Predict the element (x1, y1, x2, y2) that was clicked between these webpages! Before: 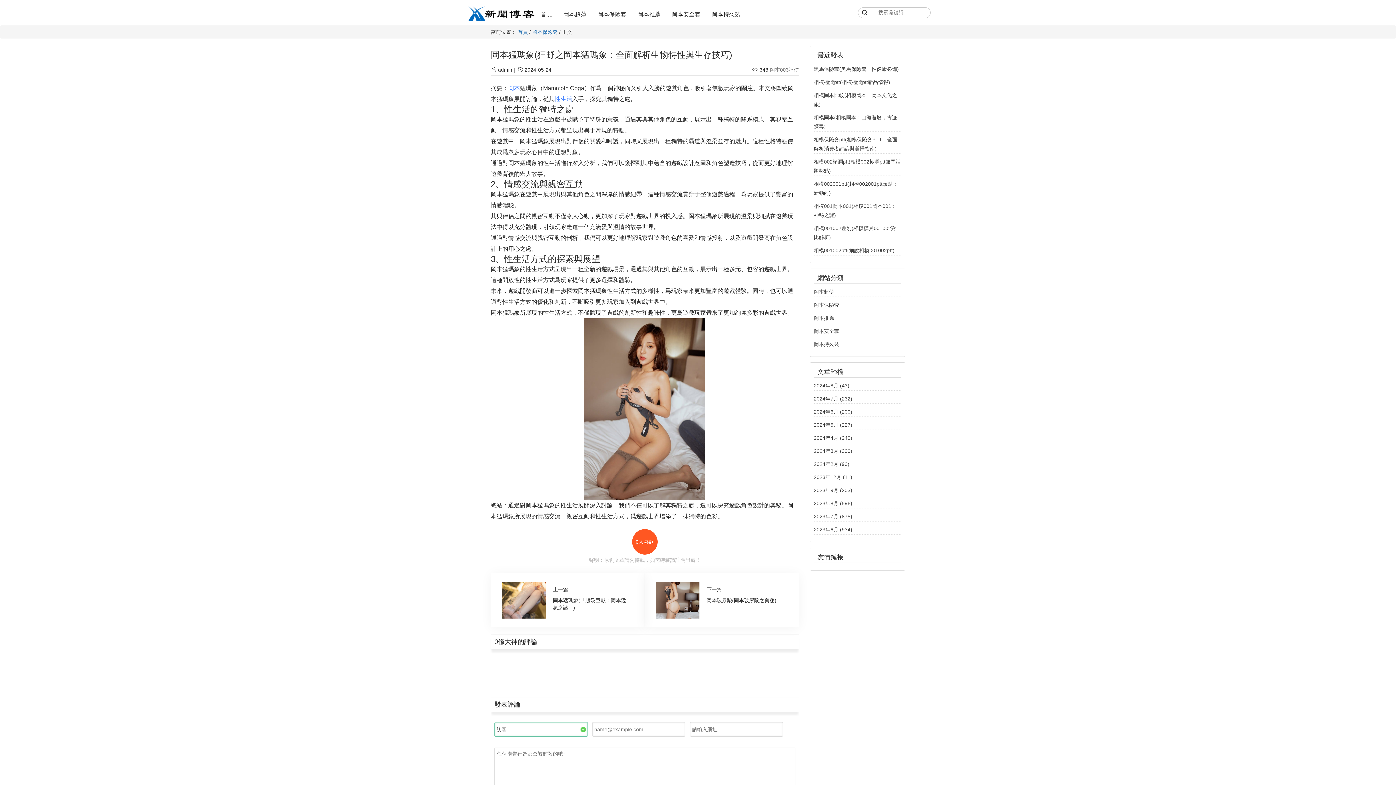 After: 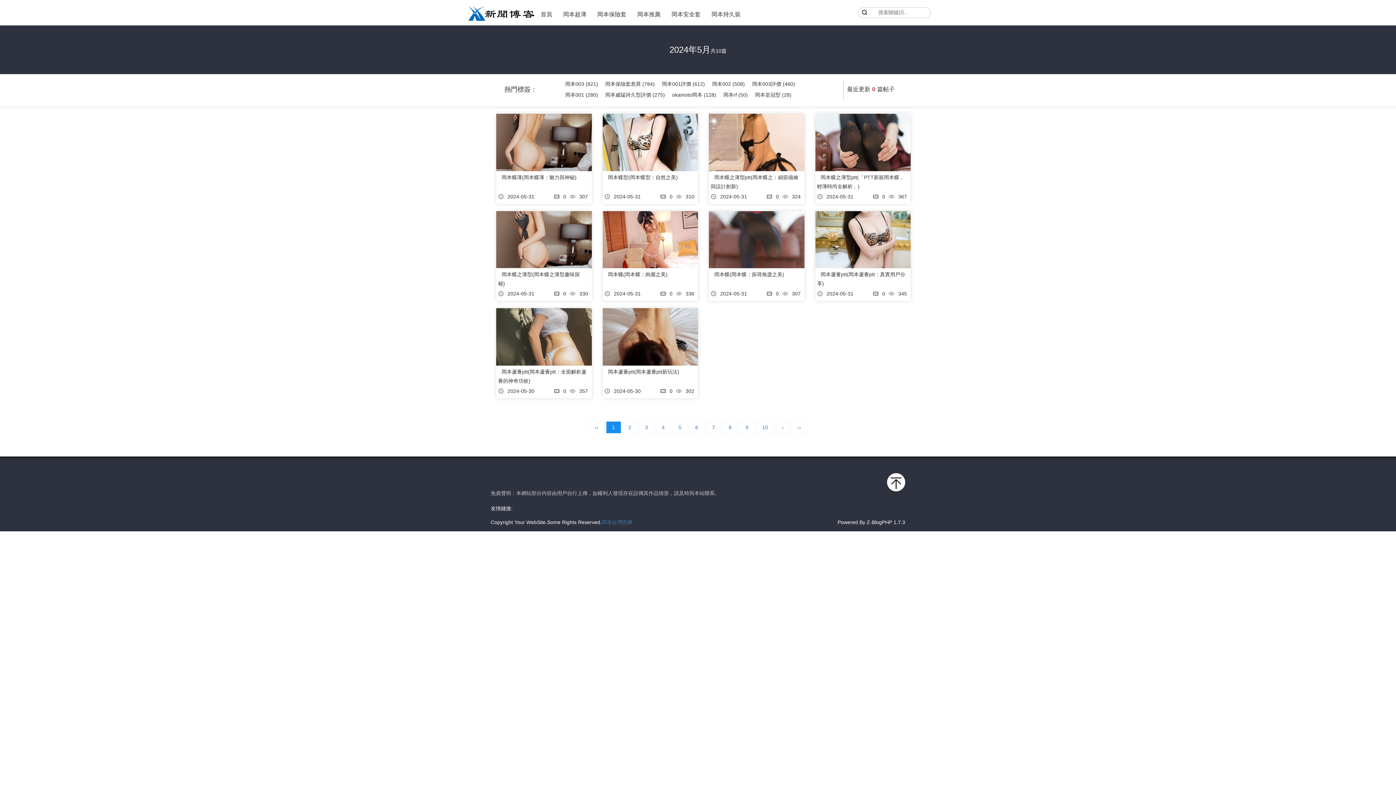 Action: label: 2024年5月 (227) bbox: (814, 422, 852, 428)